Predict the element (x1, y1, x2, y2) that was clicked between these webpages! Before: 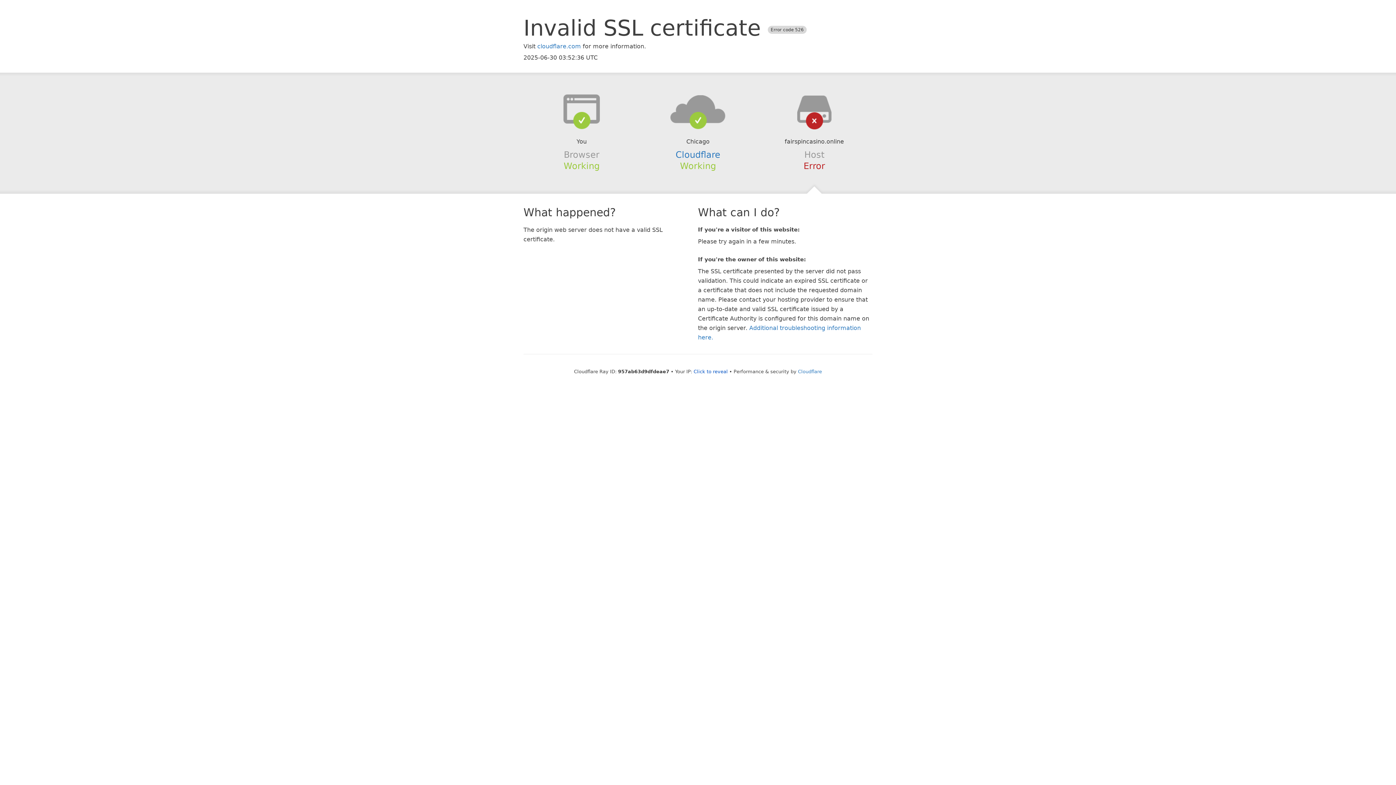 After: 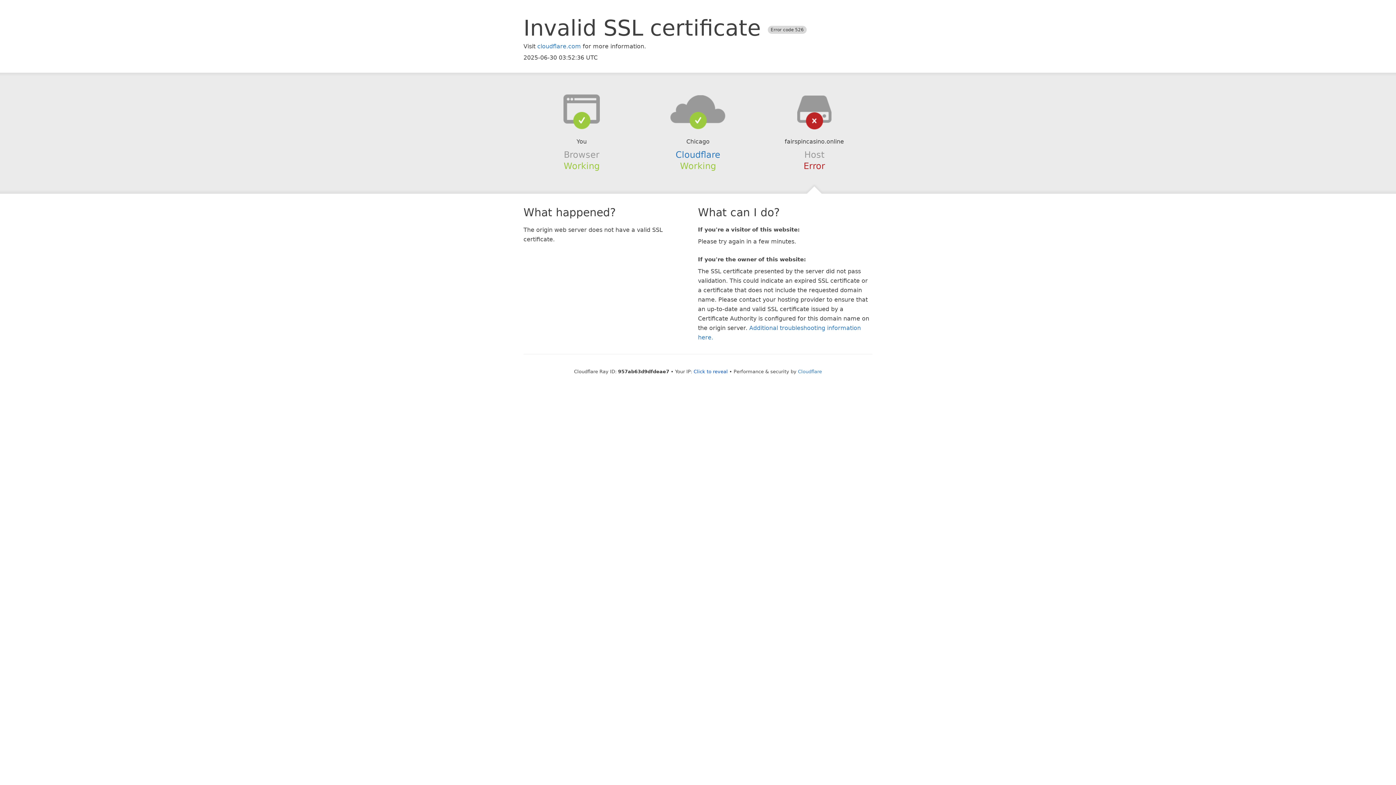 Action: bbox: (639, 94, 756, 123)